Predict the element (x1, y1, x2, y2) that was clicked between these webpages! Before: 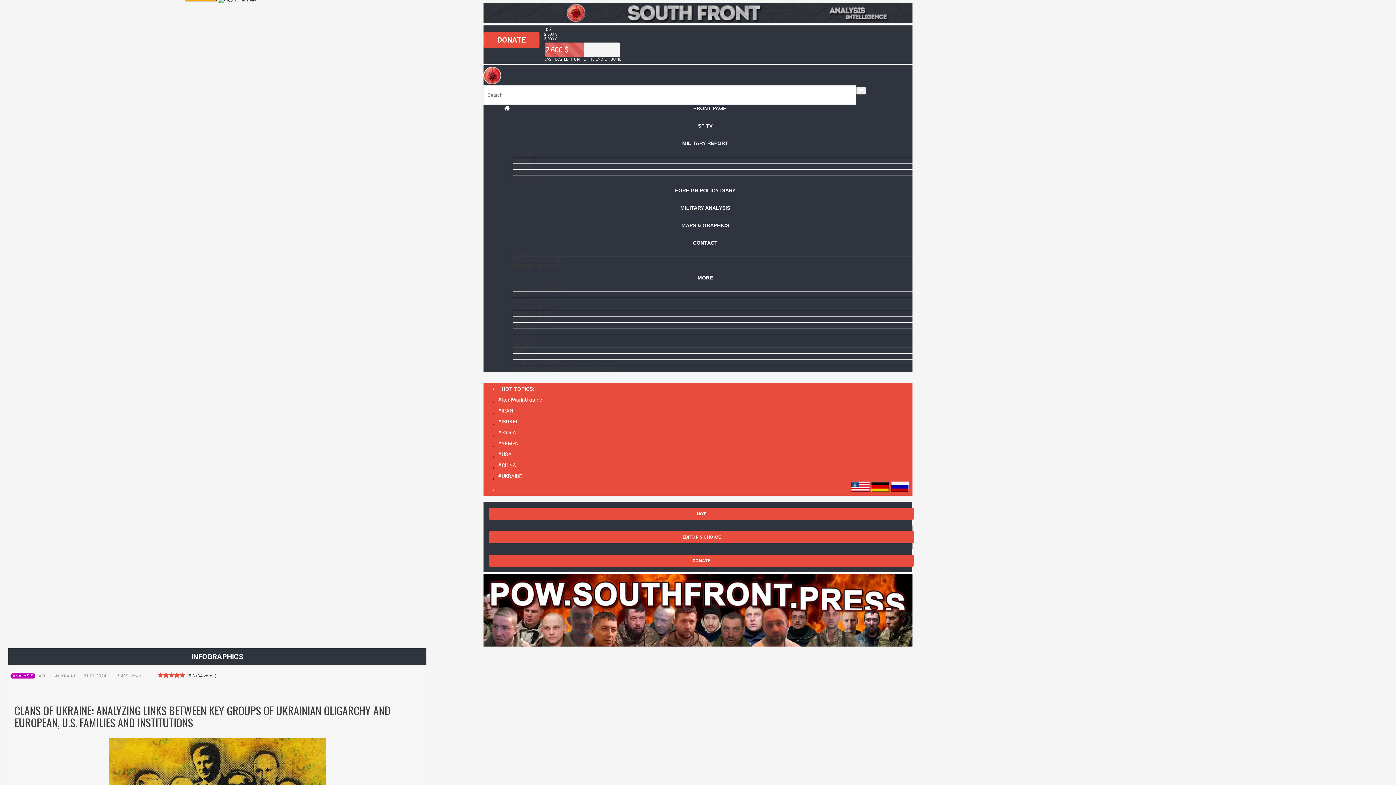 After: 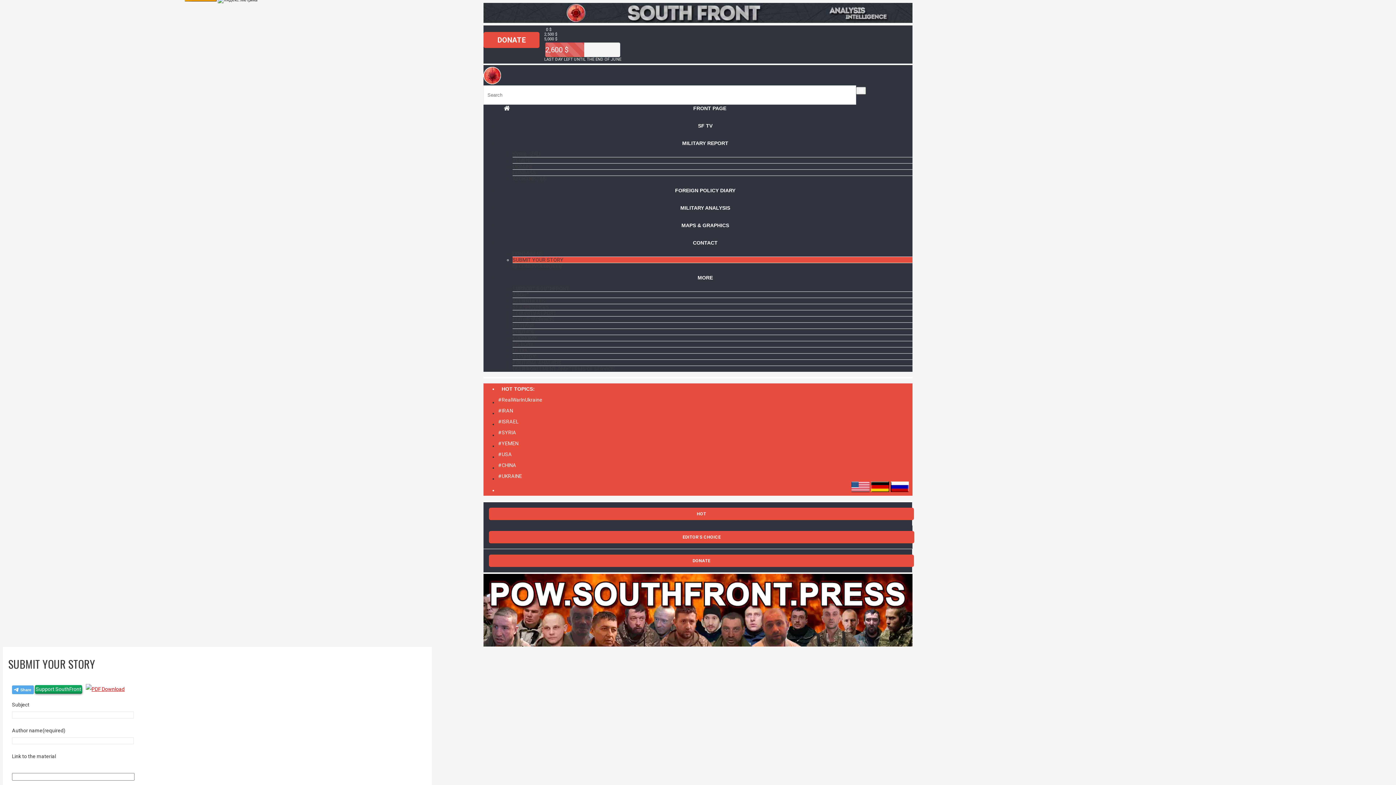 Action: label: SUBMIT YOUR STORY bbox: (512, 257, 563, 262)